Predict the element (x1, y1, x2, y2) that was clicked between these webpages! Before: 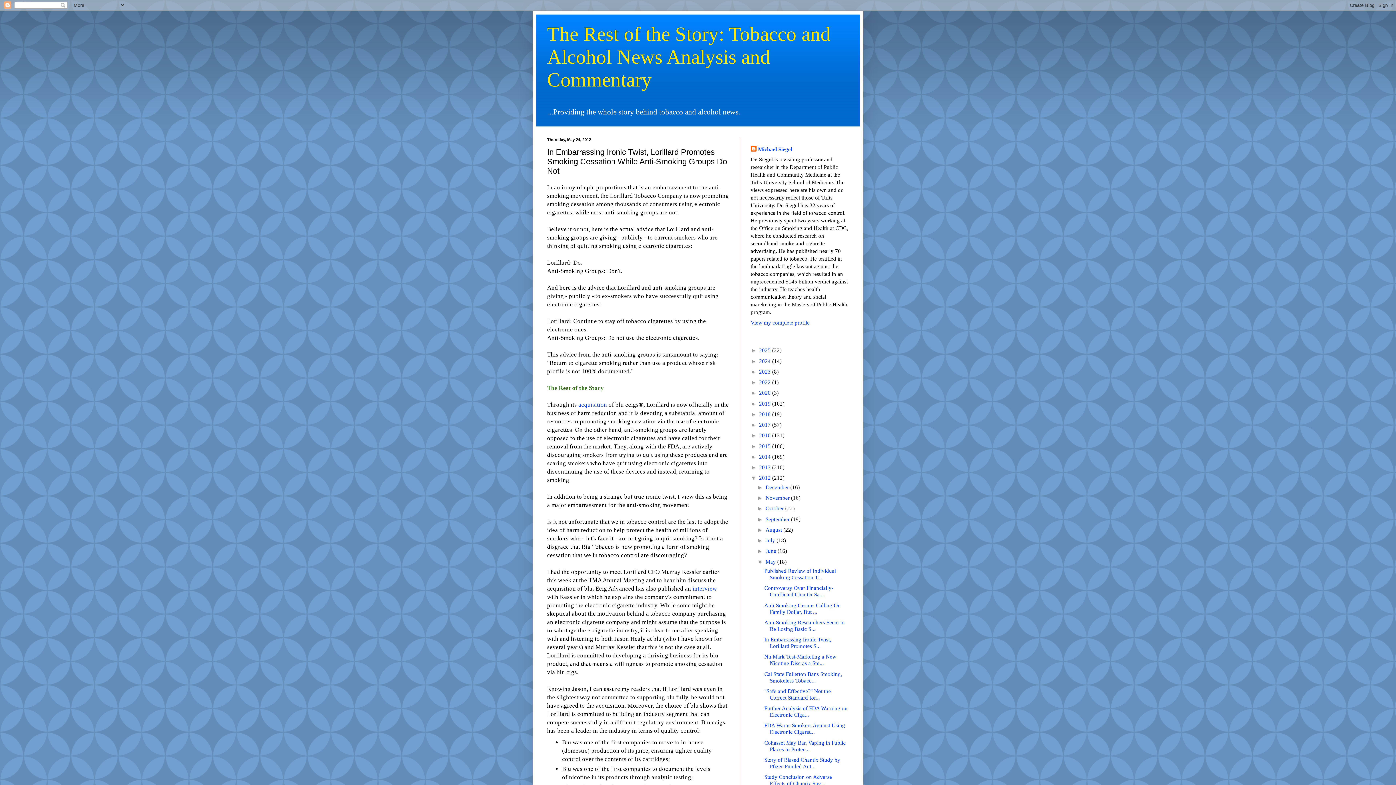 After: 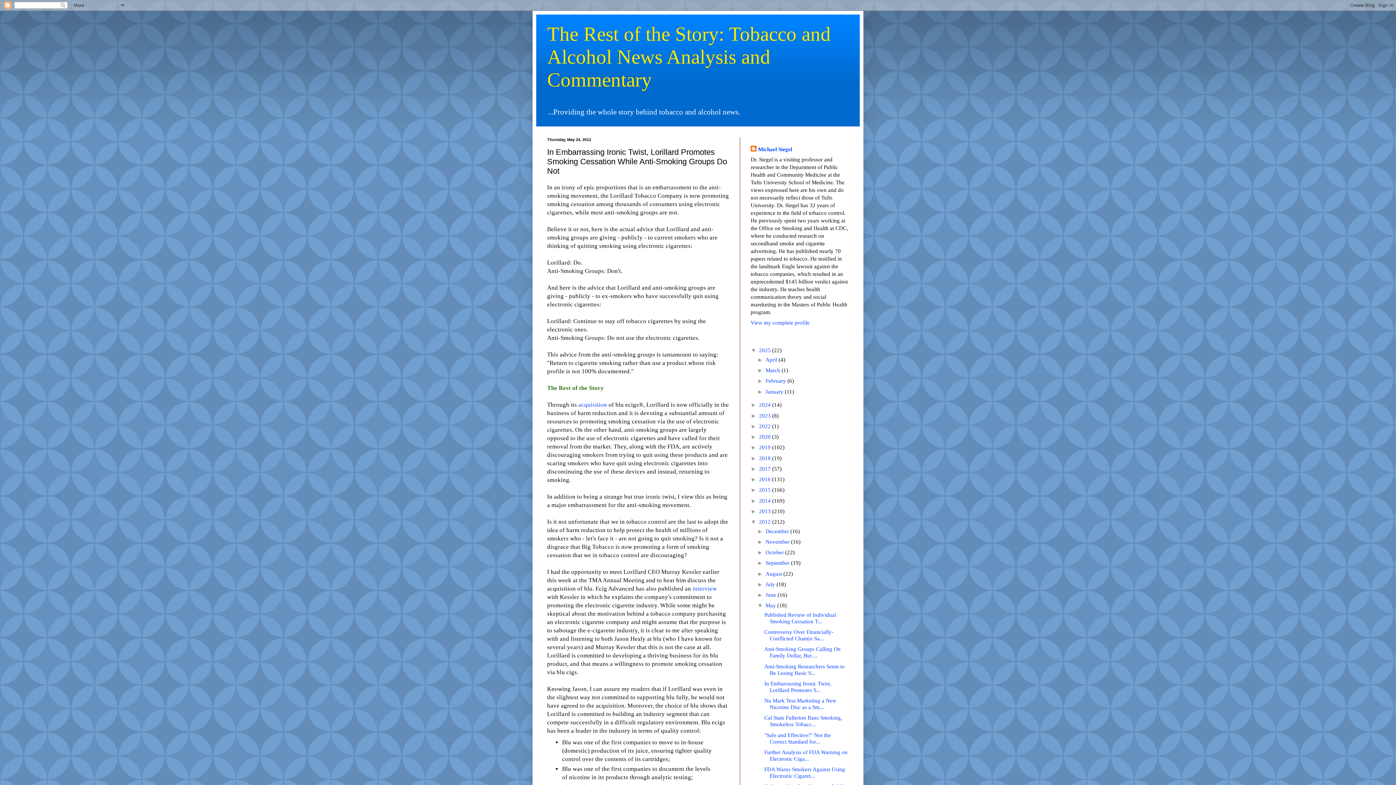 Action: label: ►   bbox: (750, 347, 759, 353)